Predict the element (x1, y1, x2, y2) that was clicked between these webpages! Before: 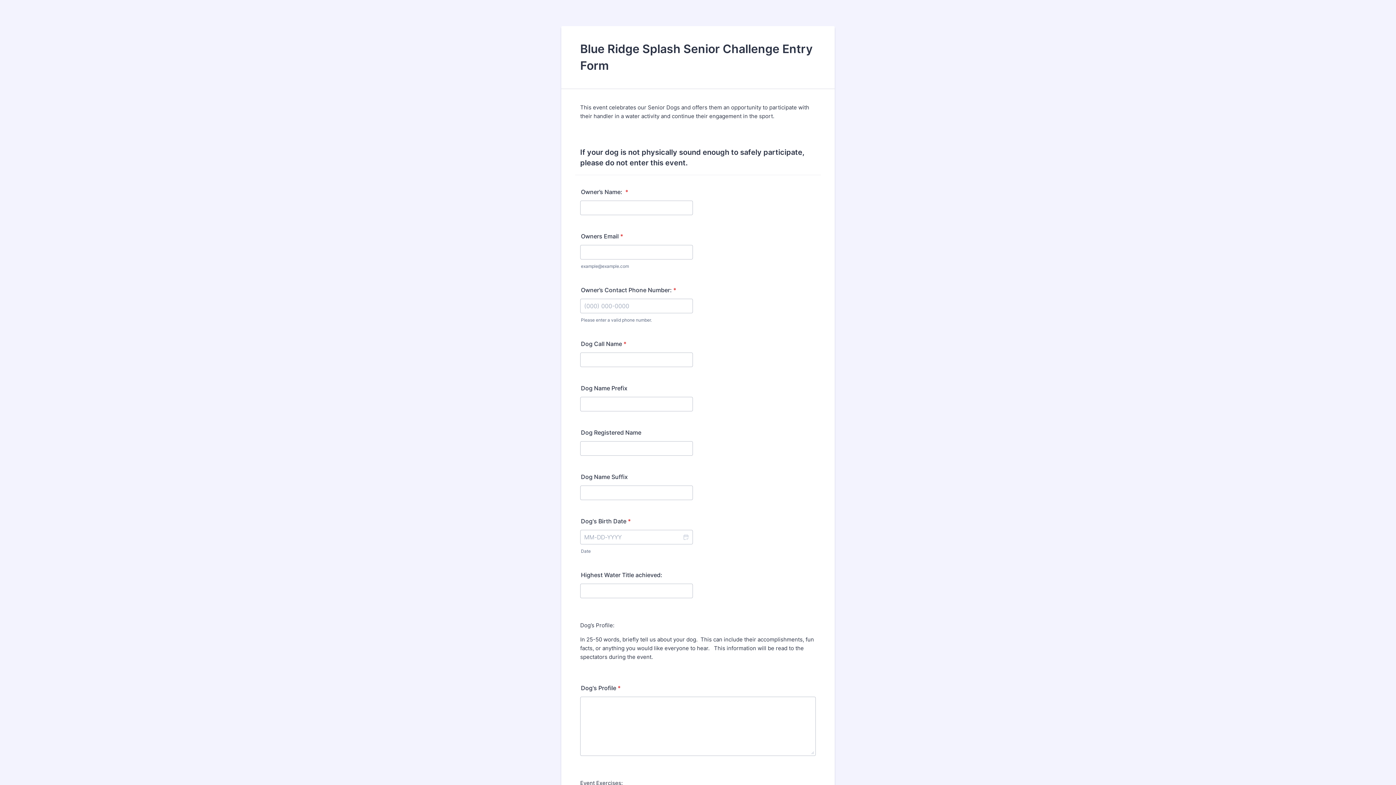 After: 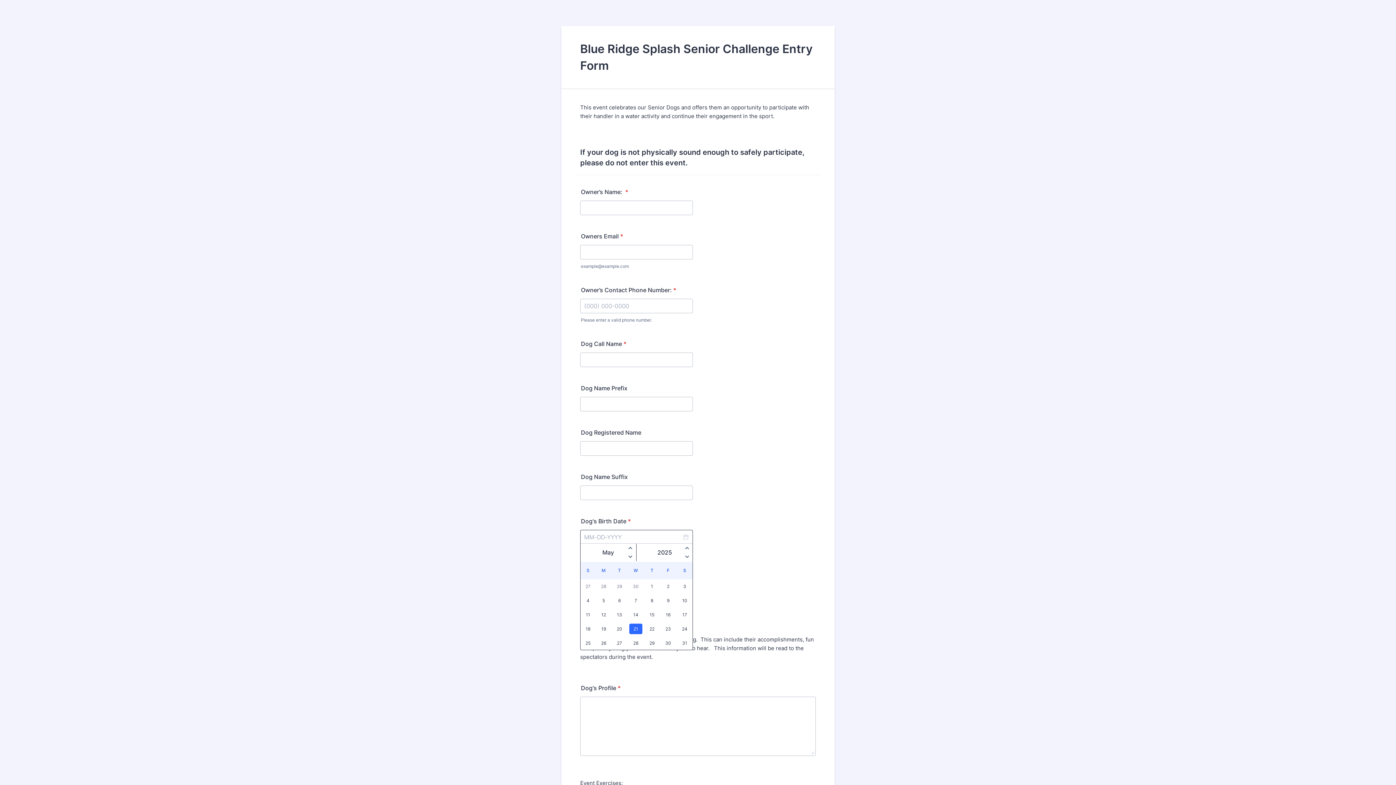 Action: bbox: (678, 530, 693, 544) label: Choose Date